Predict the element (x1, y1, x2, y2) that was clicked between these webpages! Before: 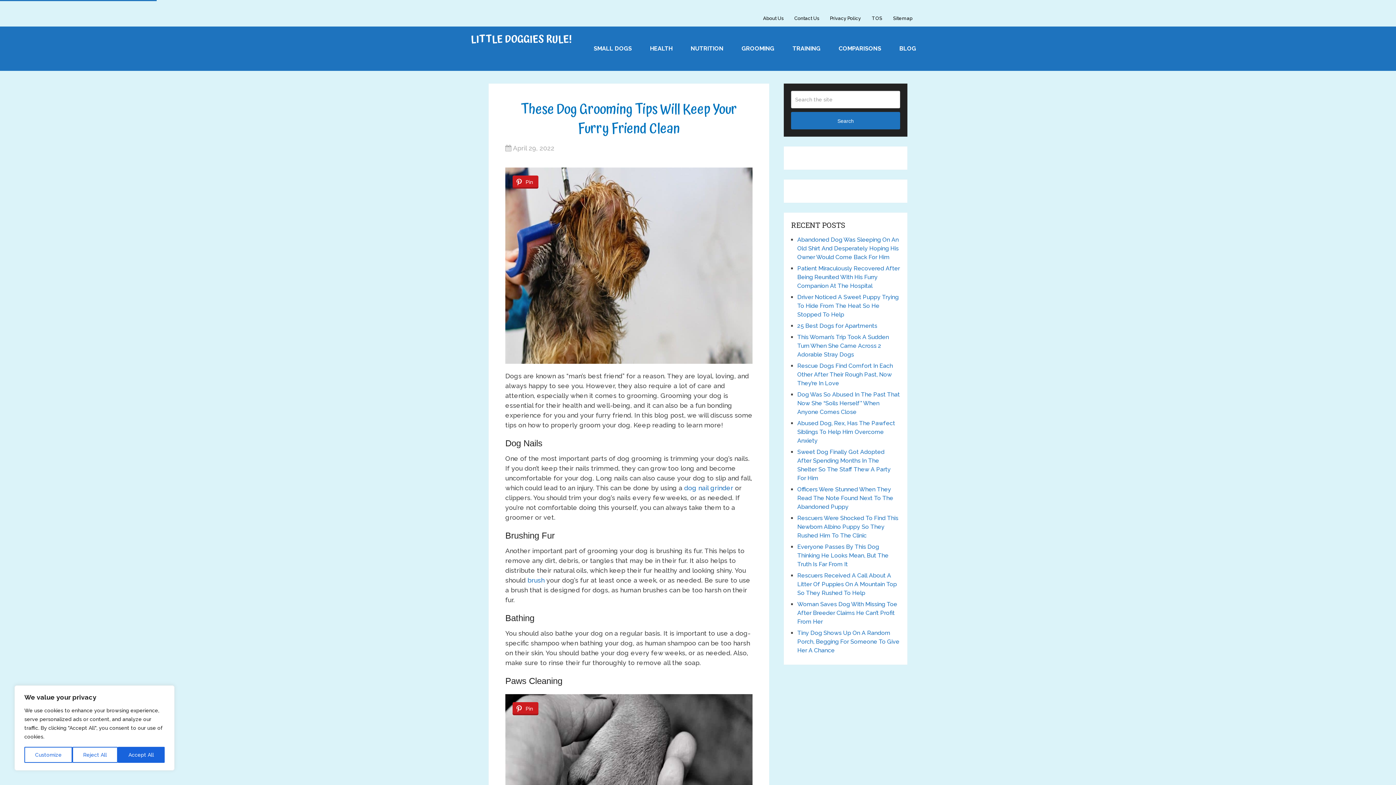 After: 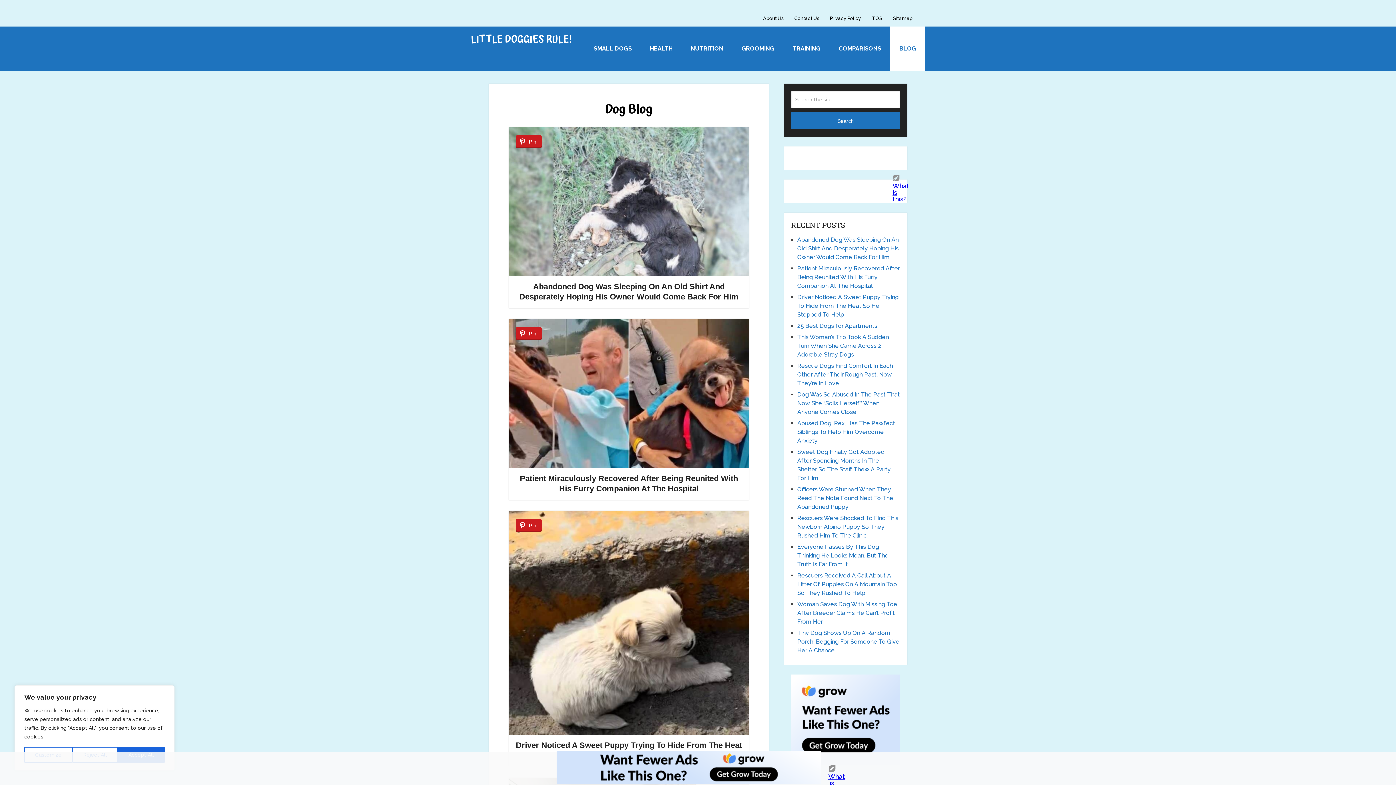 Action: bbox: (890, 35, 925, 61) label: BLOG